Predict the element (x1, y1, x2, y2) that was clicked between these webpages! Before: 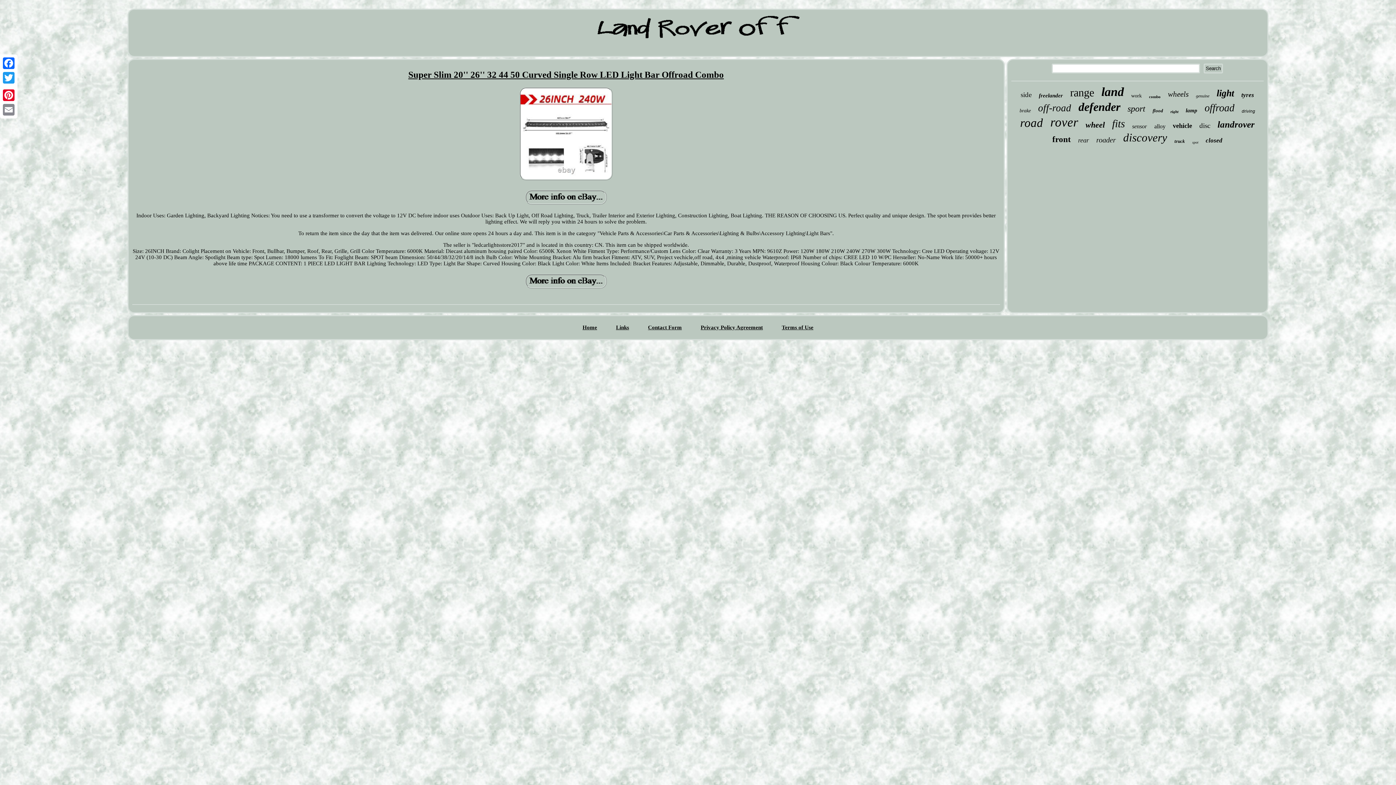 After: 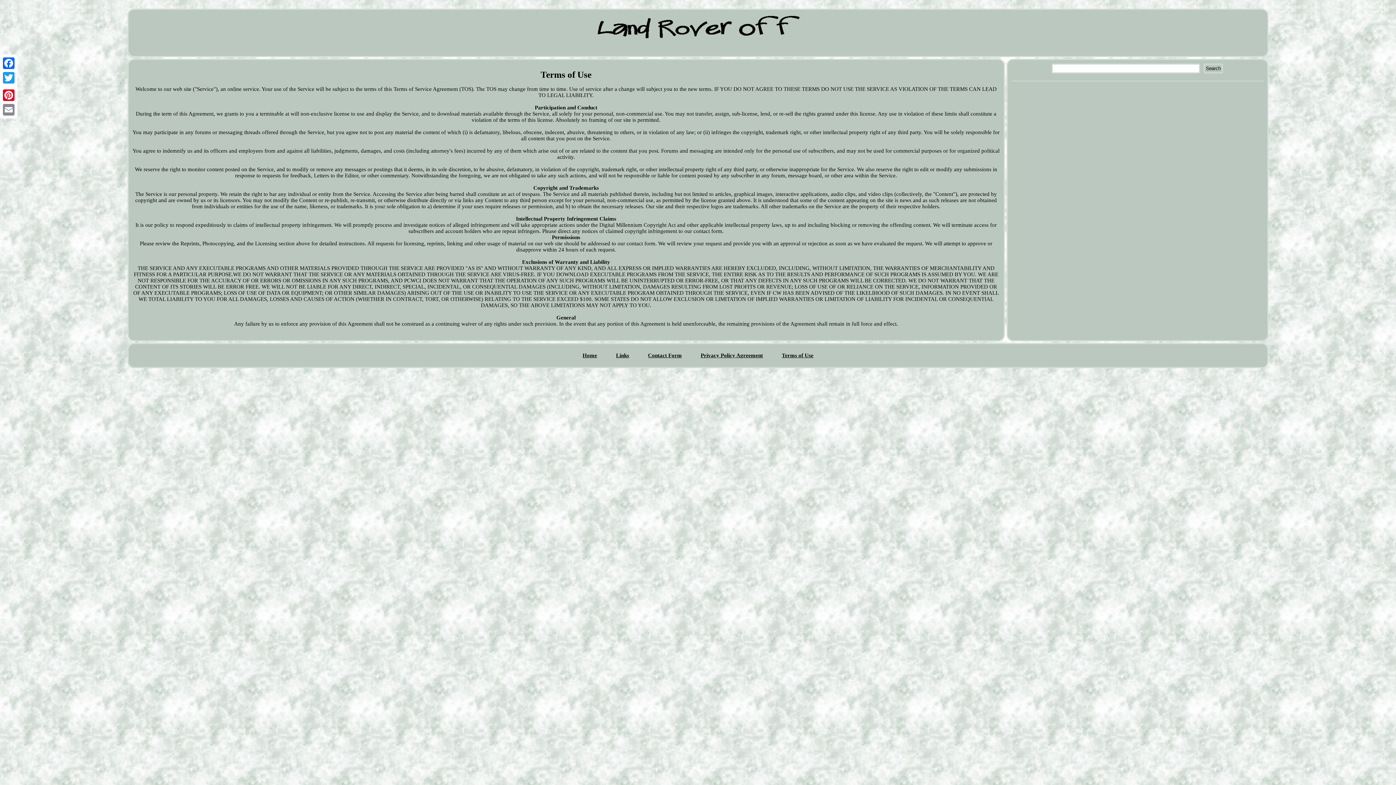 Action: bbox: (781, 324, 813, 330) label: Terms of Use